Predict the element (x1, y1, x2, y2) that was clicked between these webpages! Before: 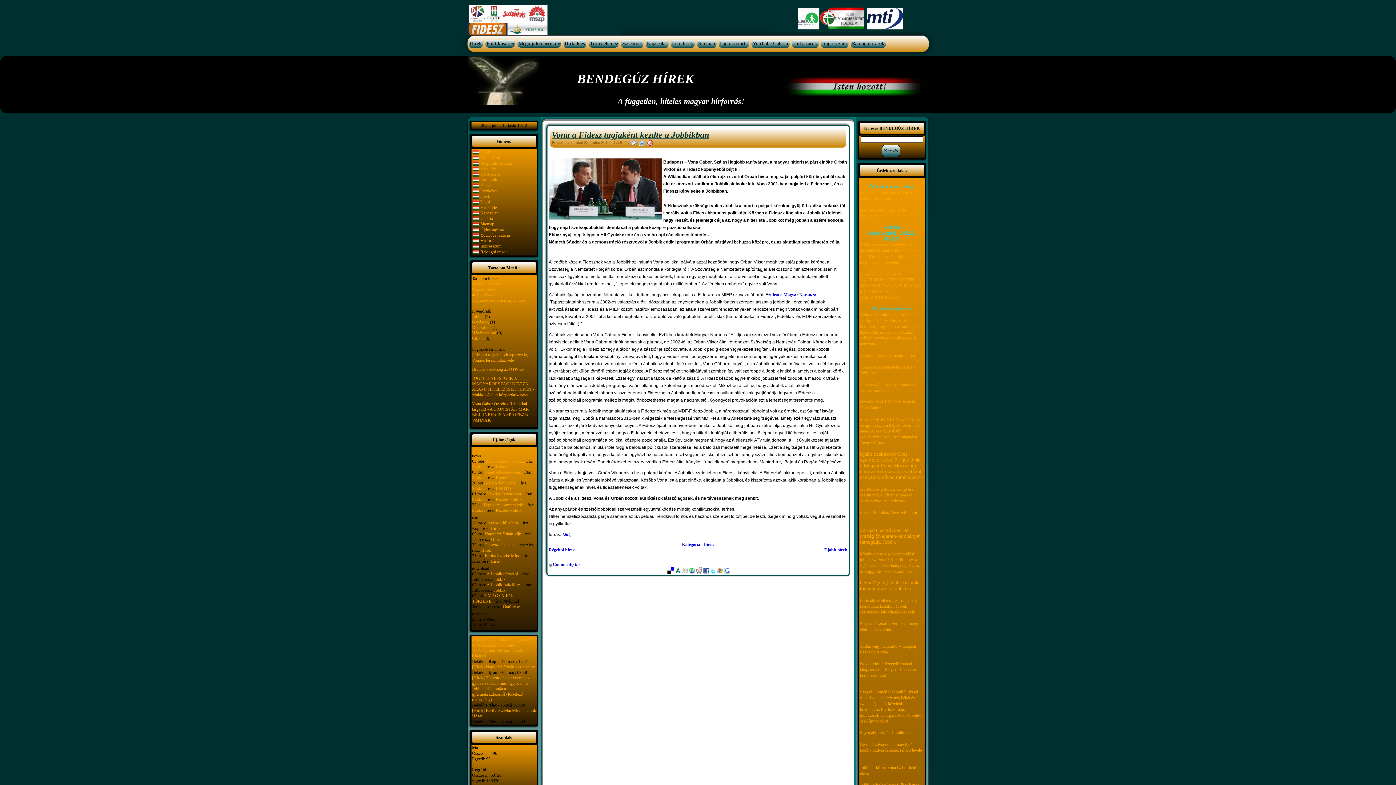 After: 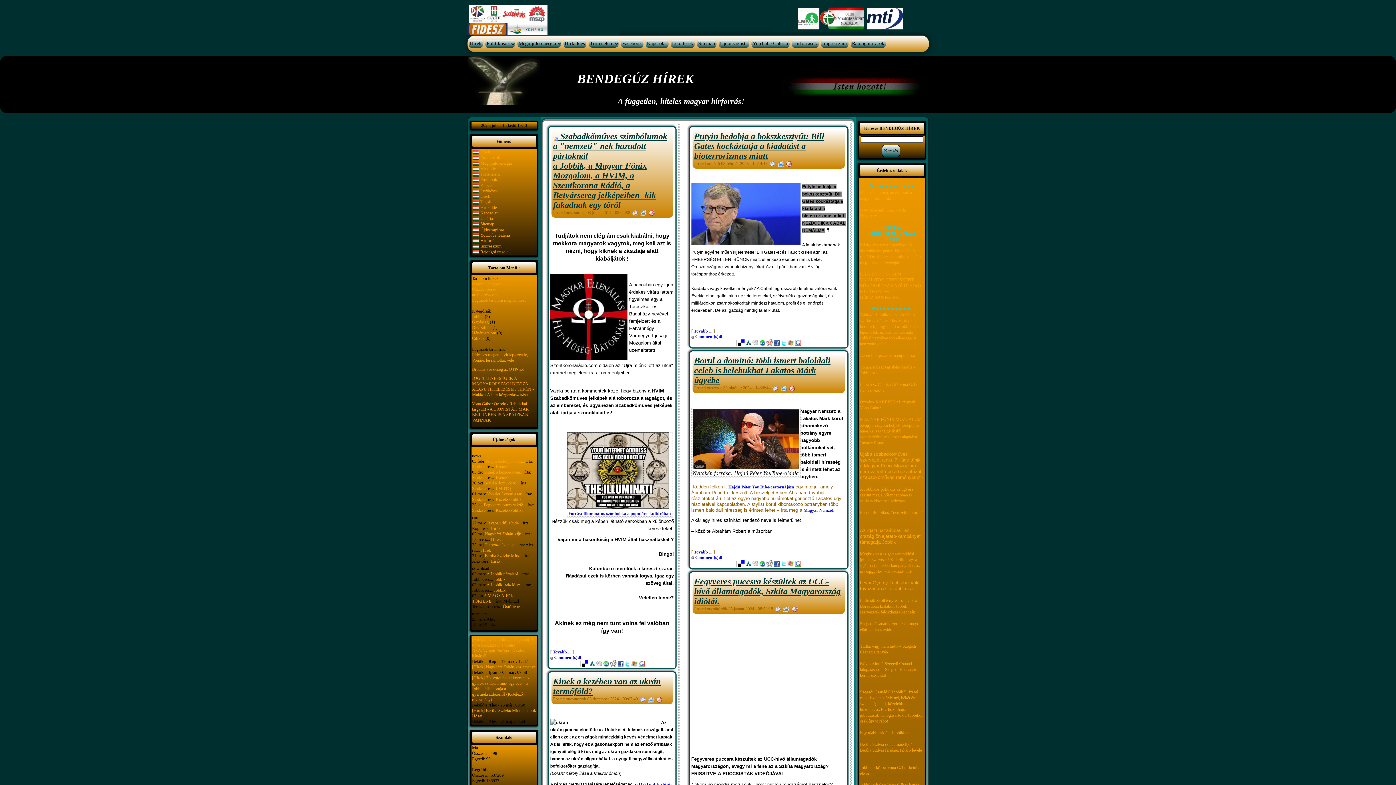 Action: bbox: (588, 39, 618, 47) label: Történelem